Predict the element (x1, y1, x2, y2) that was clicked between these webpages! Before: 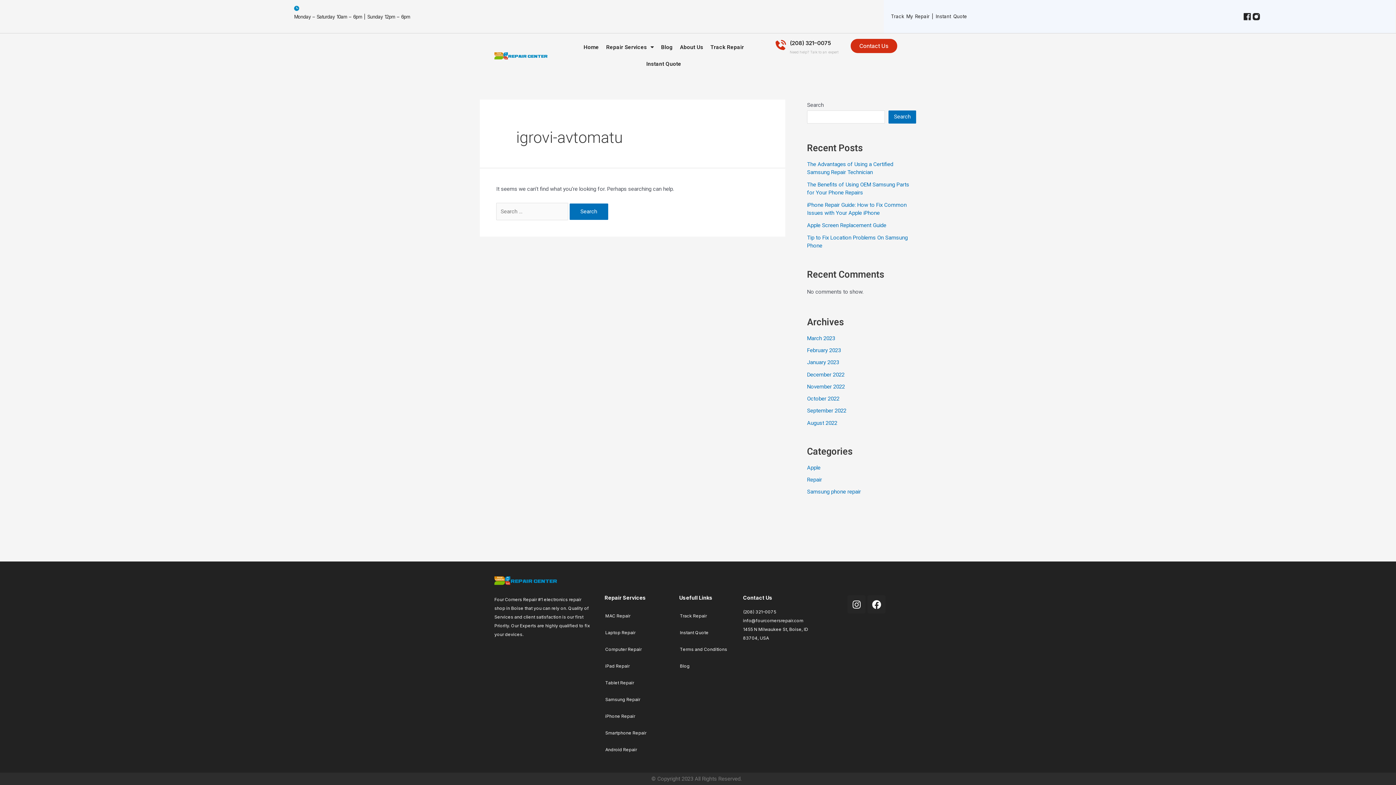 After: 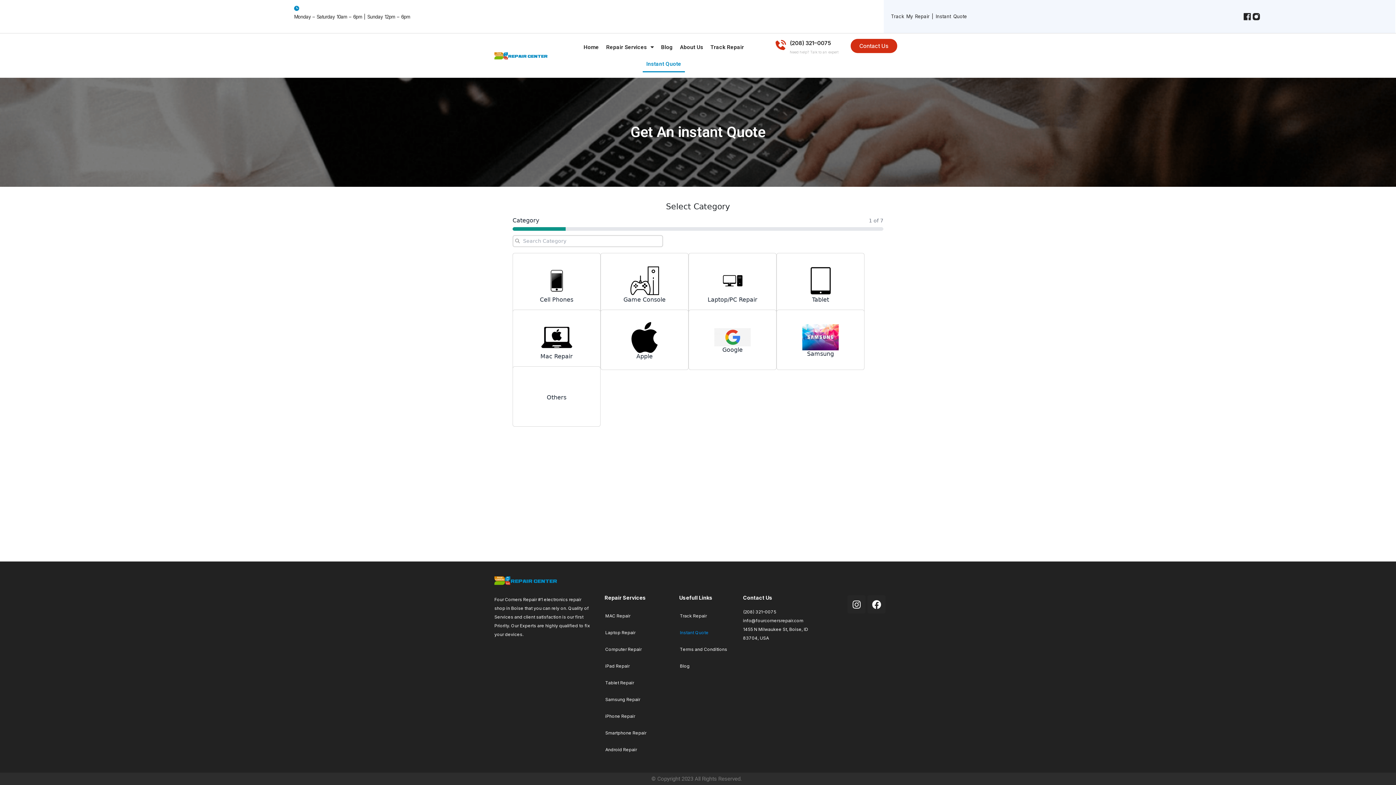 Action: bbox: (642, 55, 685, 72) label: Instant Quote